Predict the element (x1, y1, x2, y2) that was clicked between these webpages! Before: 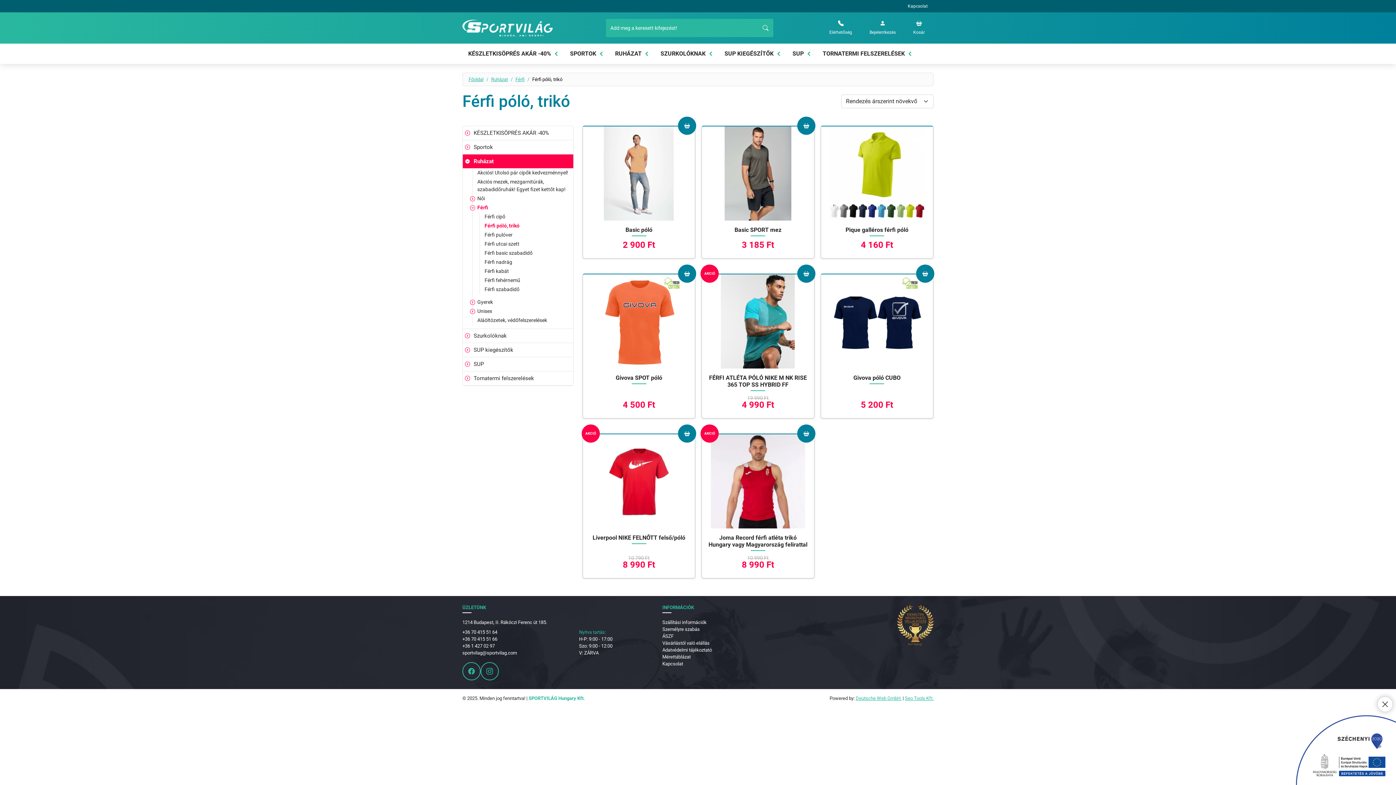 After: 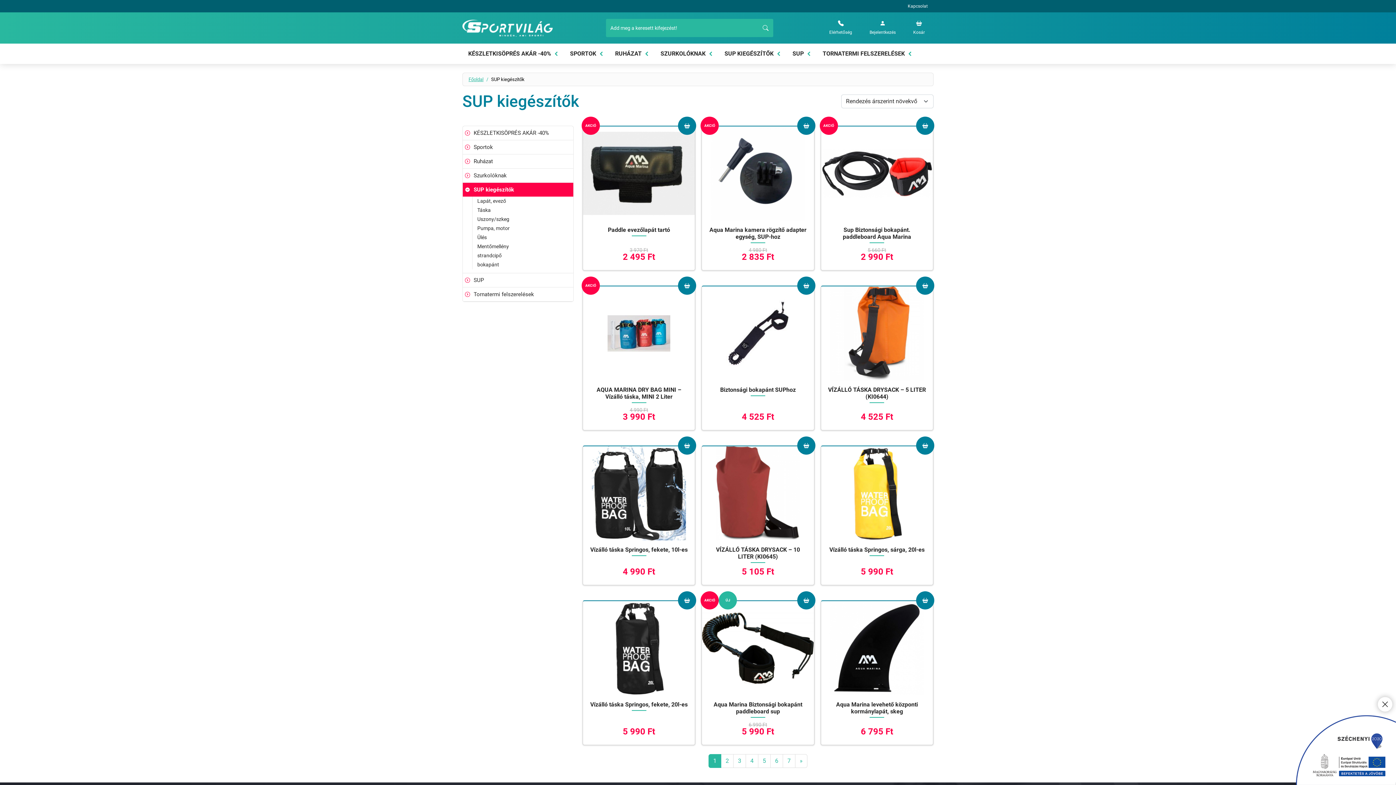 Action: bbox: (462, 343, 573, 357) label: SUP kiegészítők